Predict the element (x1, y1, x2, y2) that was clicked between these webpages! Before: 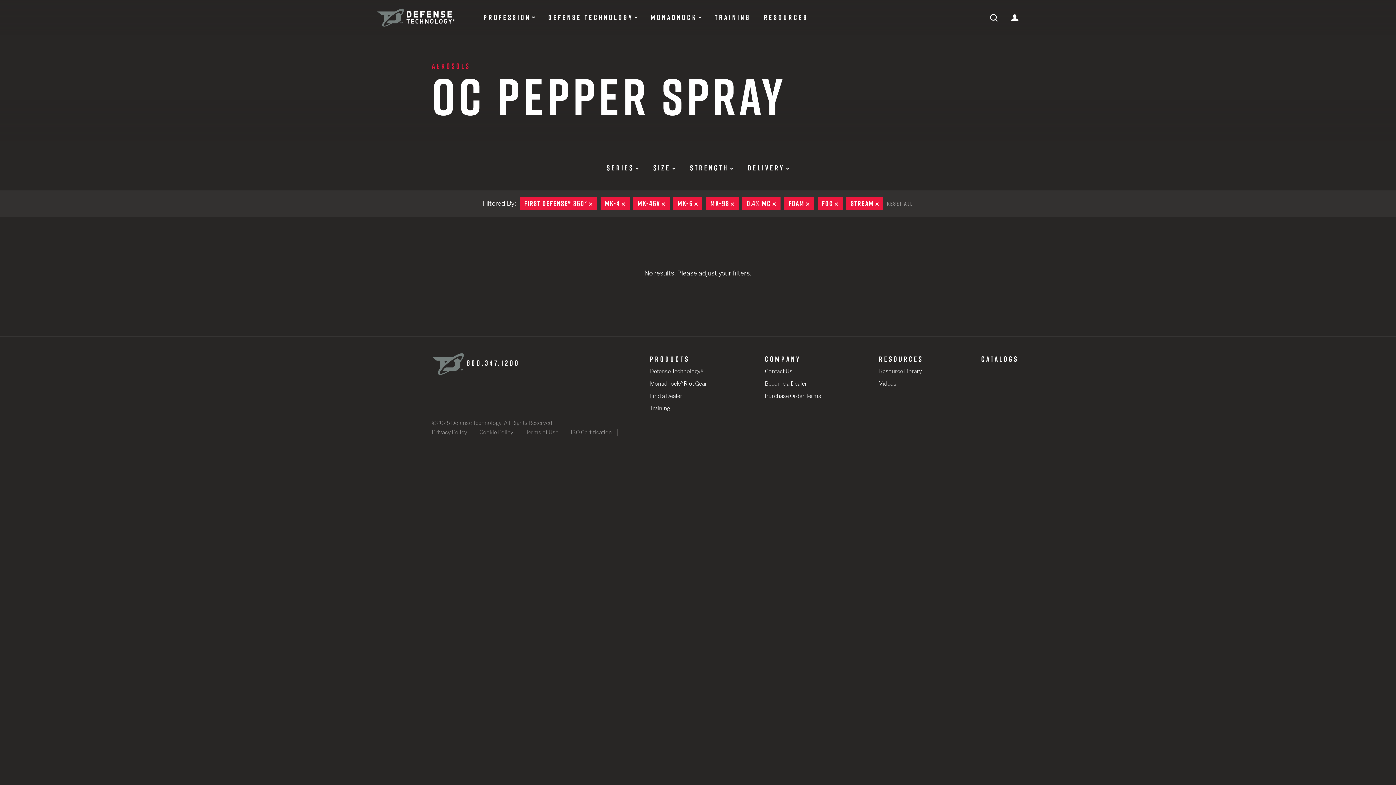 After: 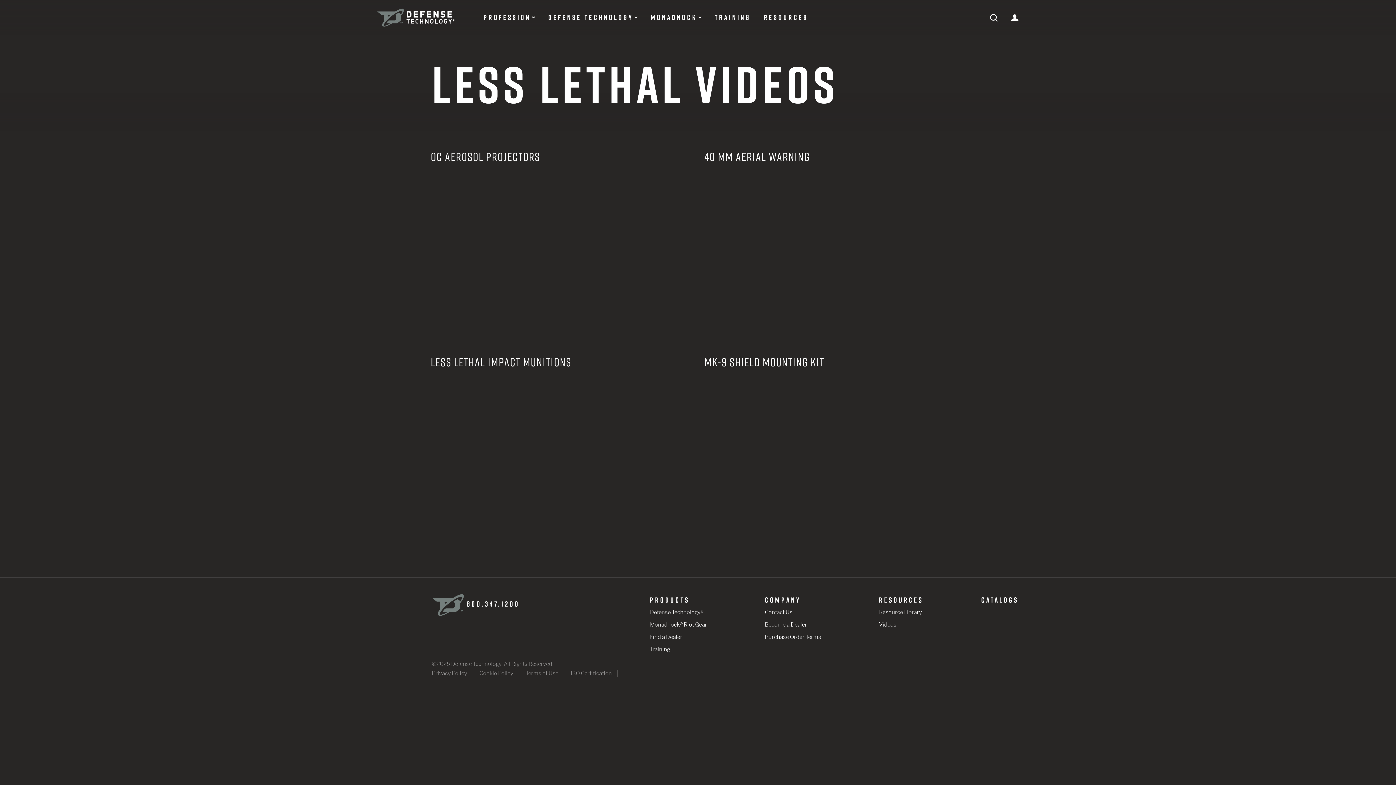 Action: bbox: (879, 379, 923, 388) label: Videos